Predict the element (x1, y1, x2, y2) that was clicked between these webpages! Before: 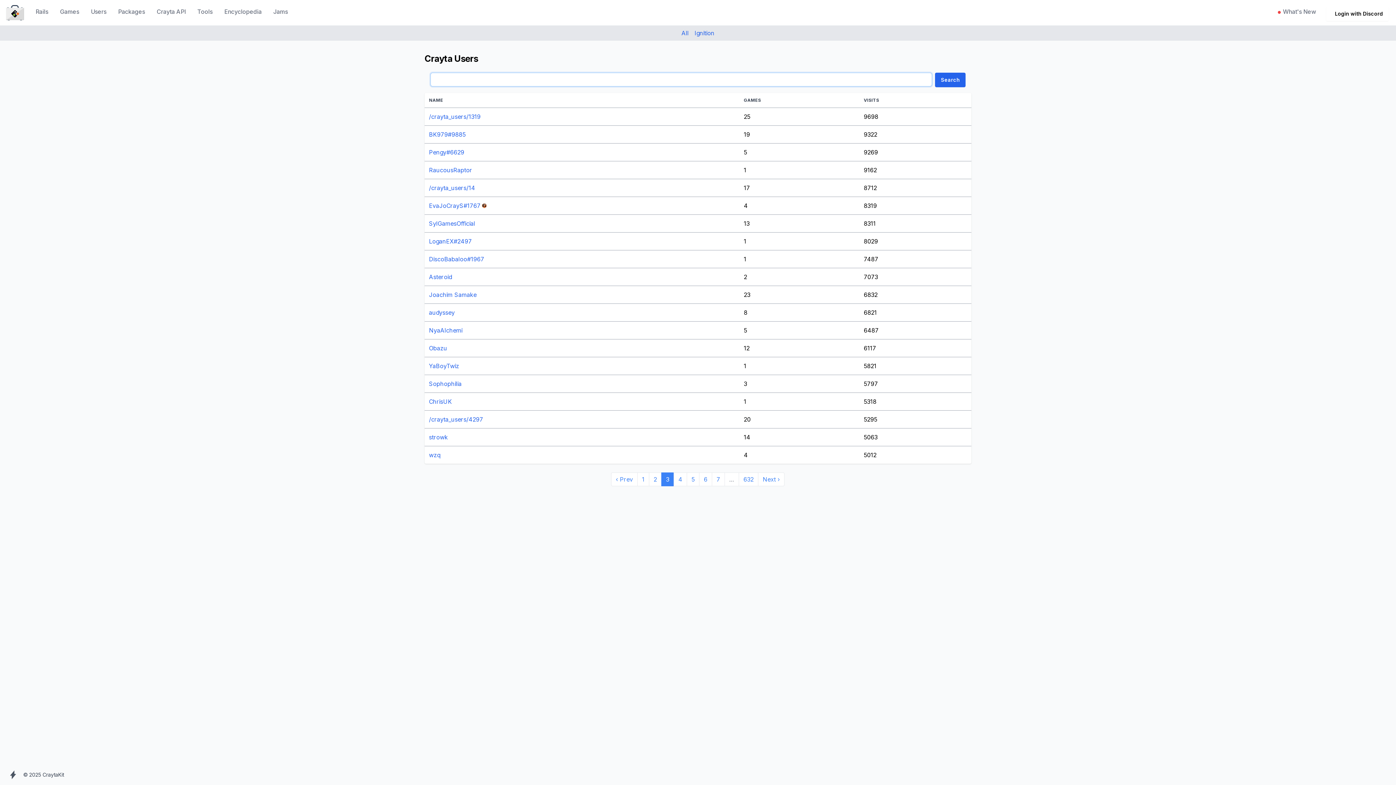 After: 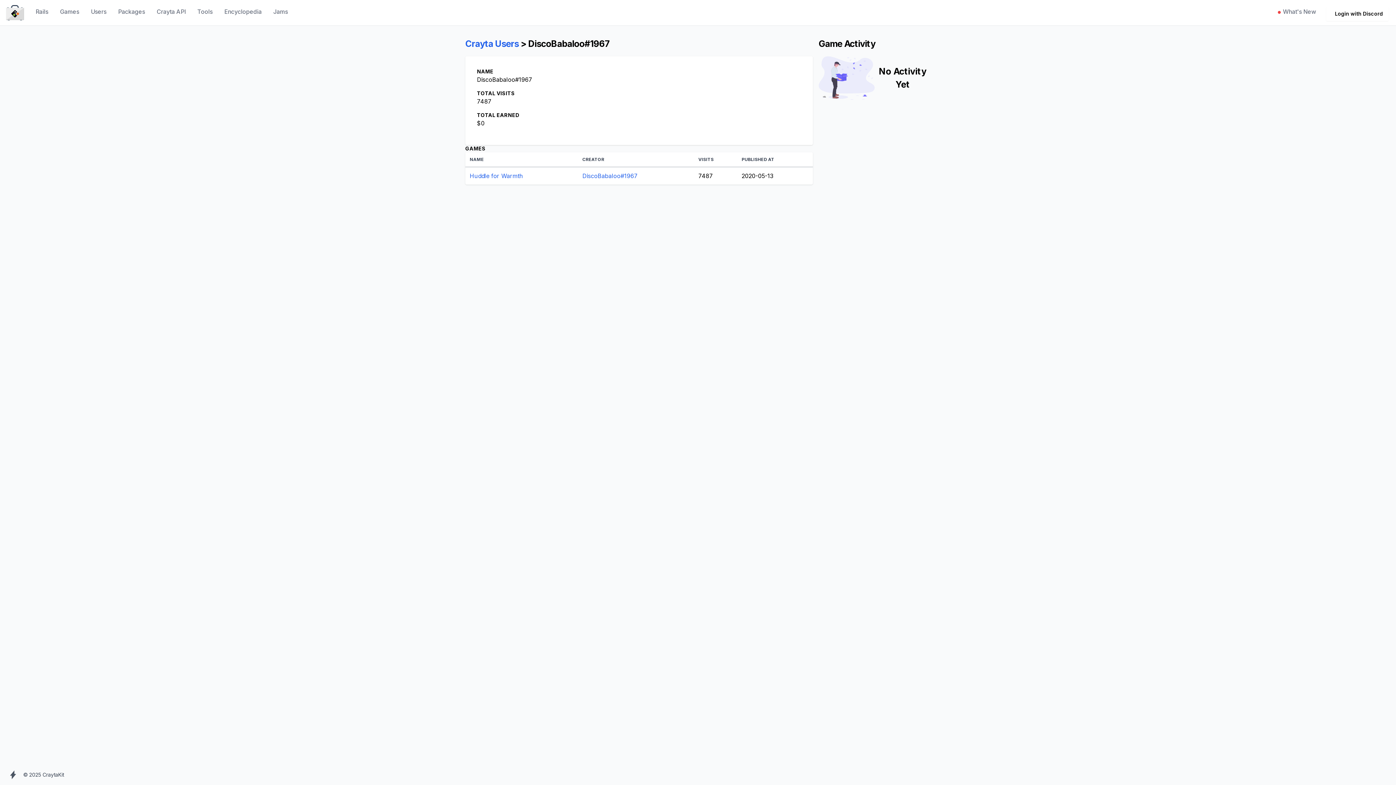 Action: bbox: (429, 254, 484, 263) label: DiscoBabaloo#1967